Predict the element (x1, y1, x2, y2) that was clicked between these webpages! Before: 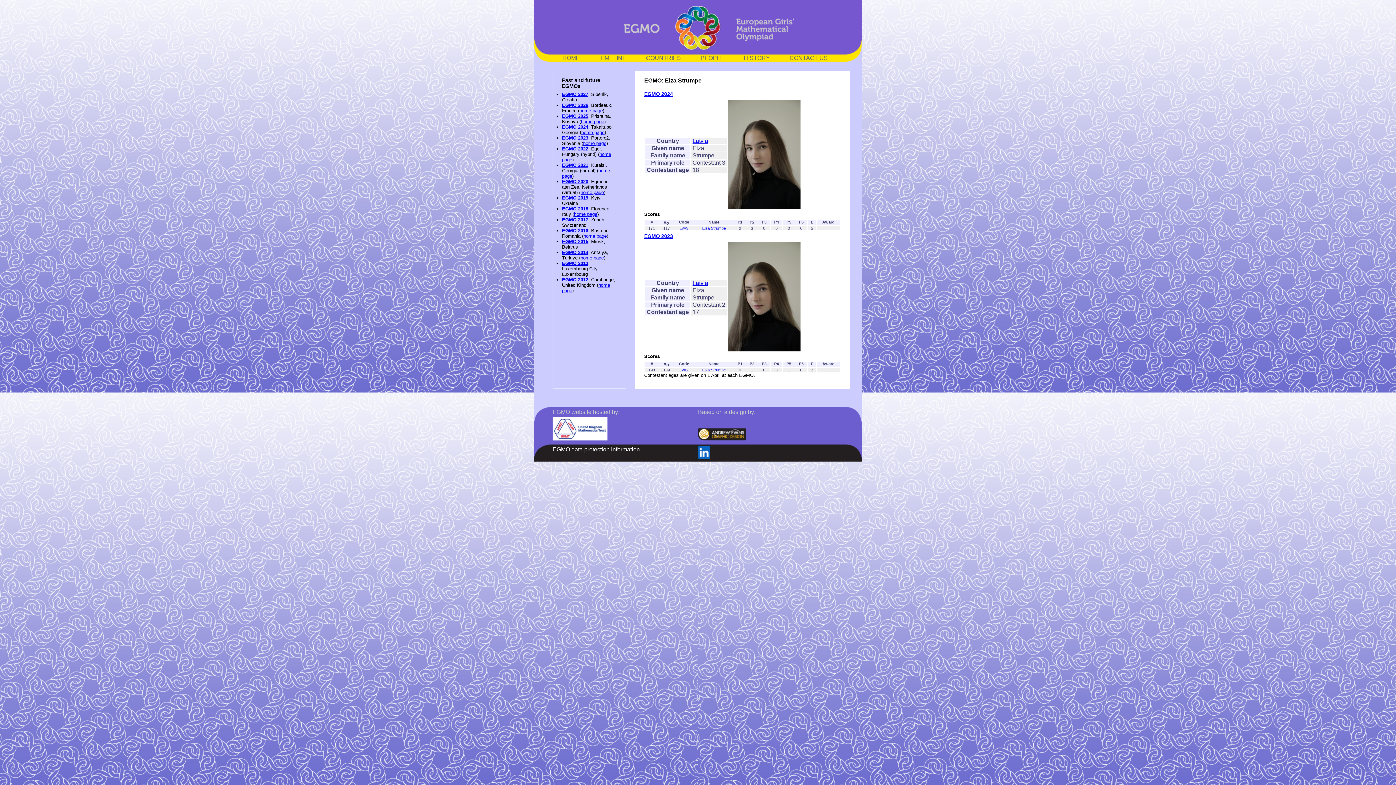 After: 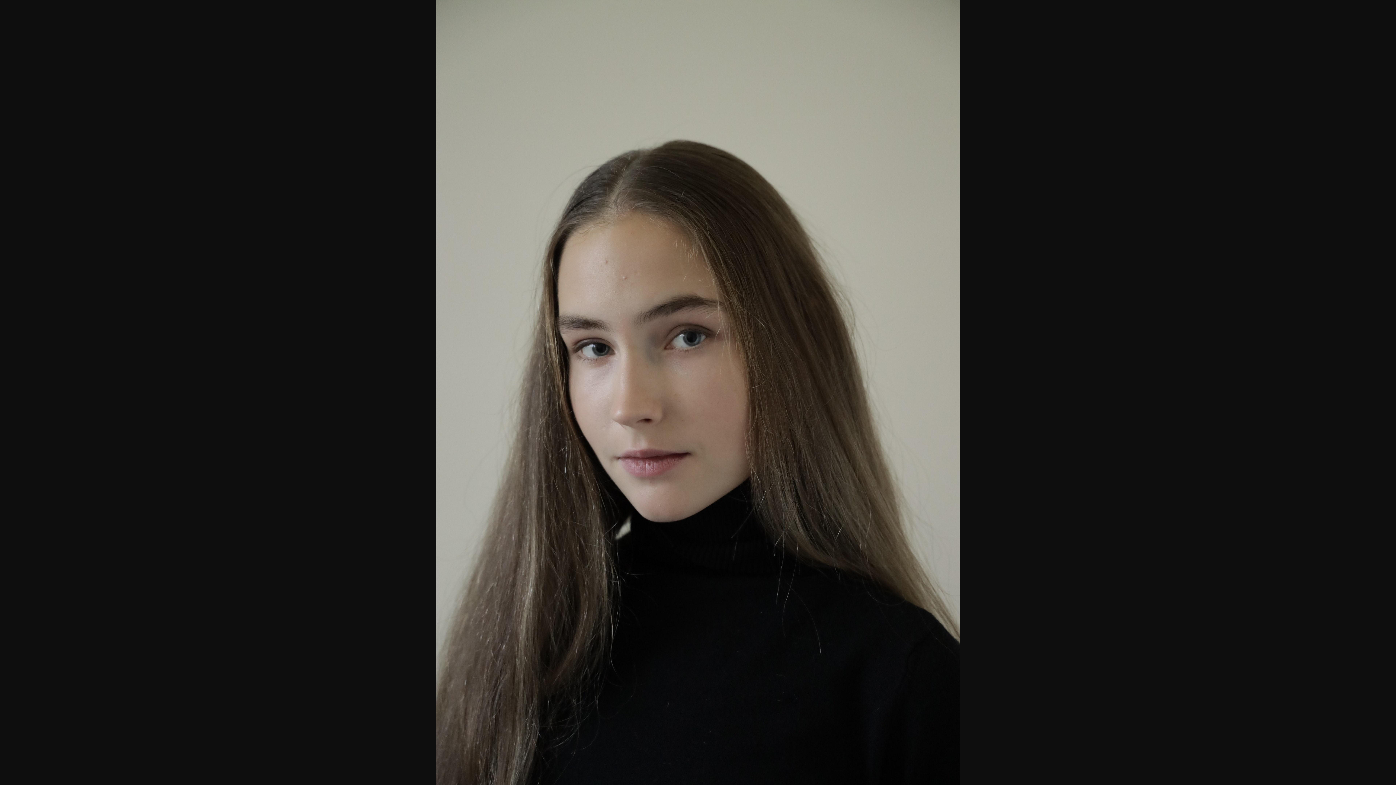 Action: bbox: (728, 346, 800, 352)